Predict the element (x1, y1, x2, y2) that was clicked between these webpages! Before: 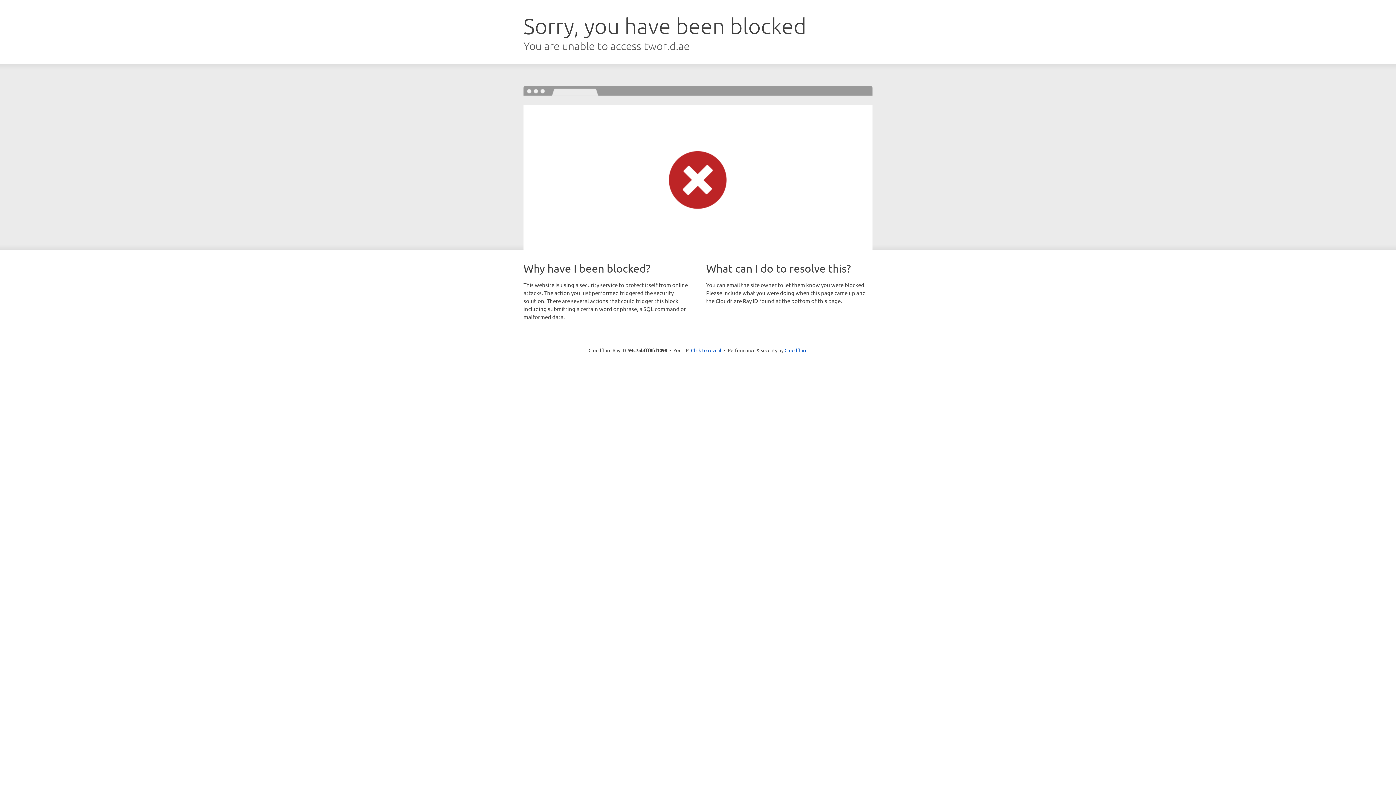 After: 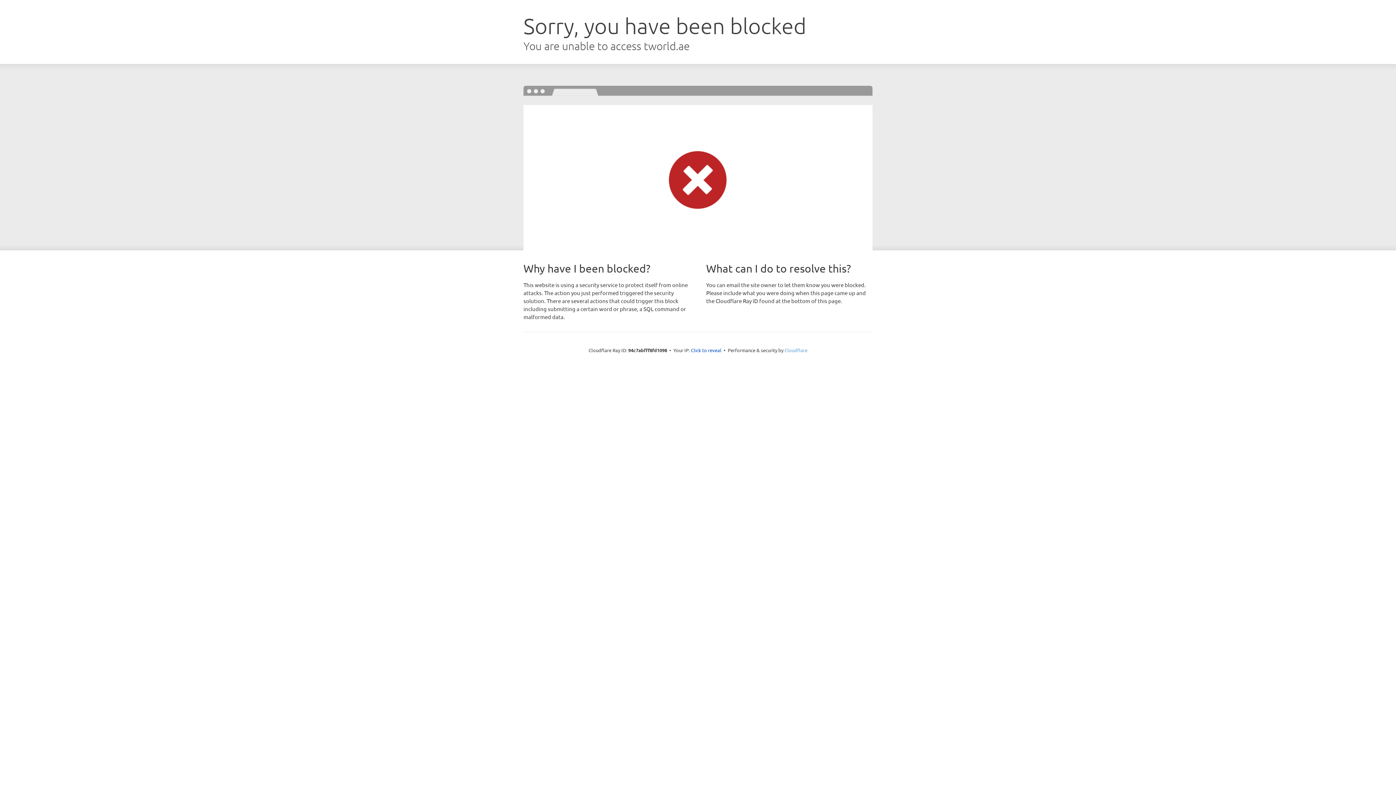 Action: label: Cloudflare bbox: (784, 347, 807, 353)